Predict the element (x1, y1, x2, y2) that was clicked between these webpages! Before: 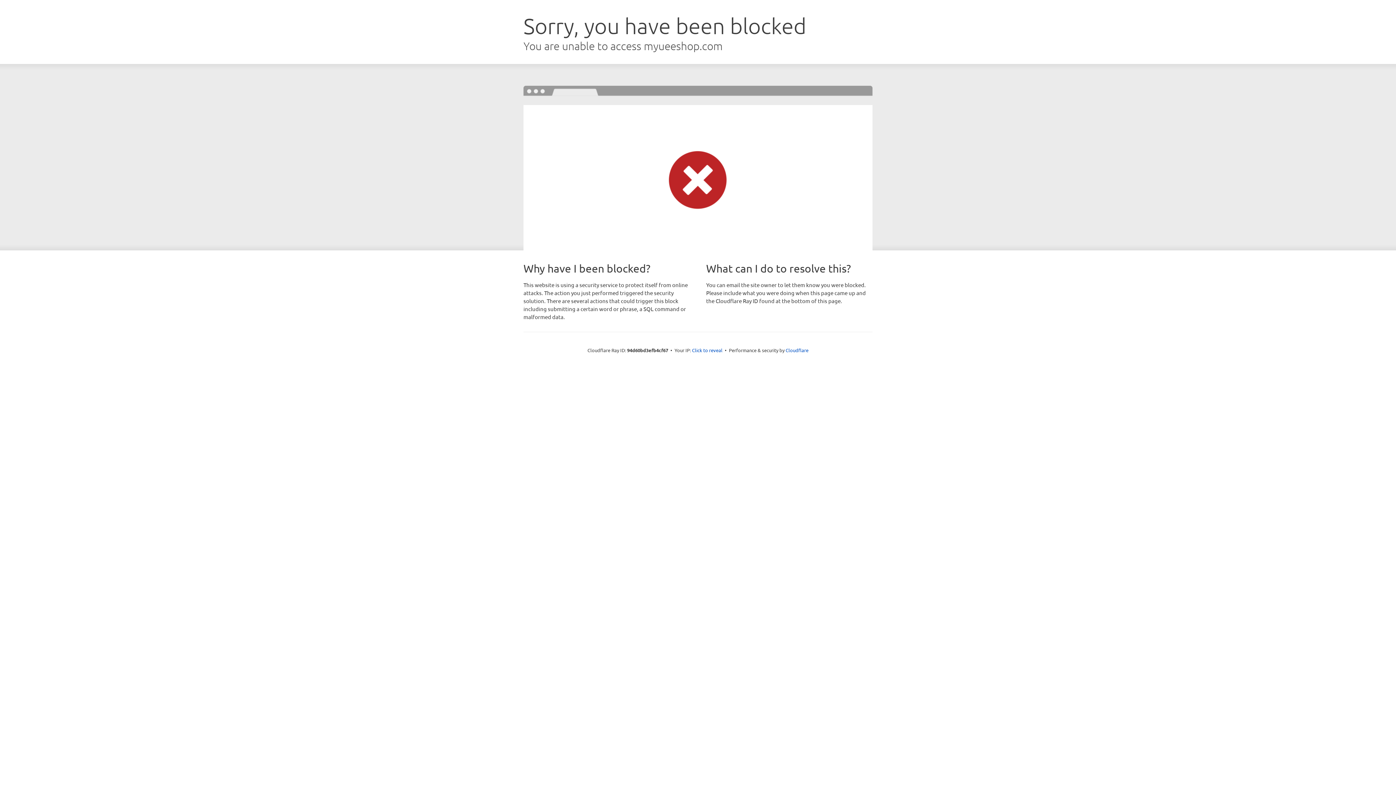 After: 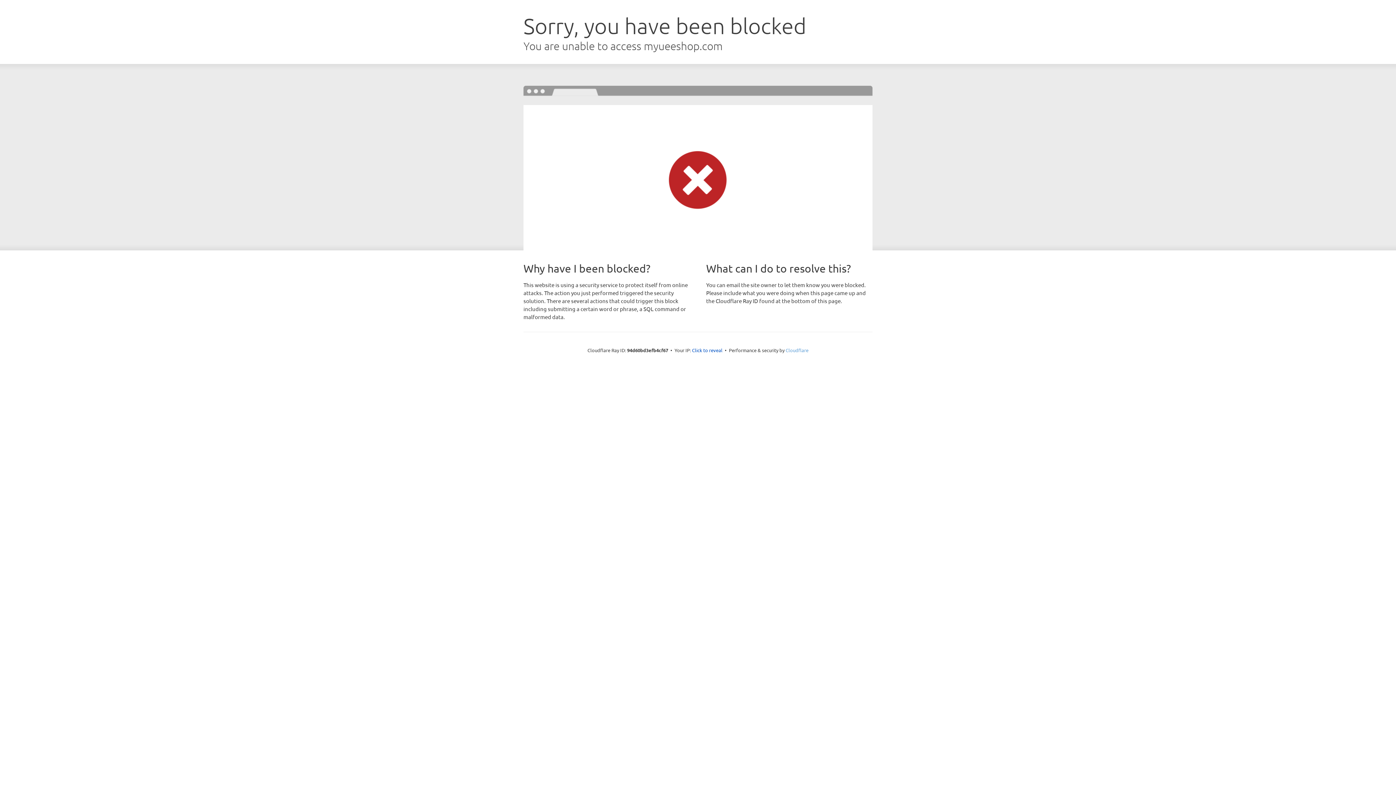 Action: bbox: (785, 347, 808, 353) label: Cloudflare